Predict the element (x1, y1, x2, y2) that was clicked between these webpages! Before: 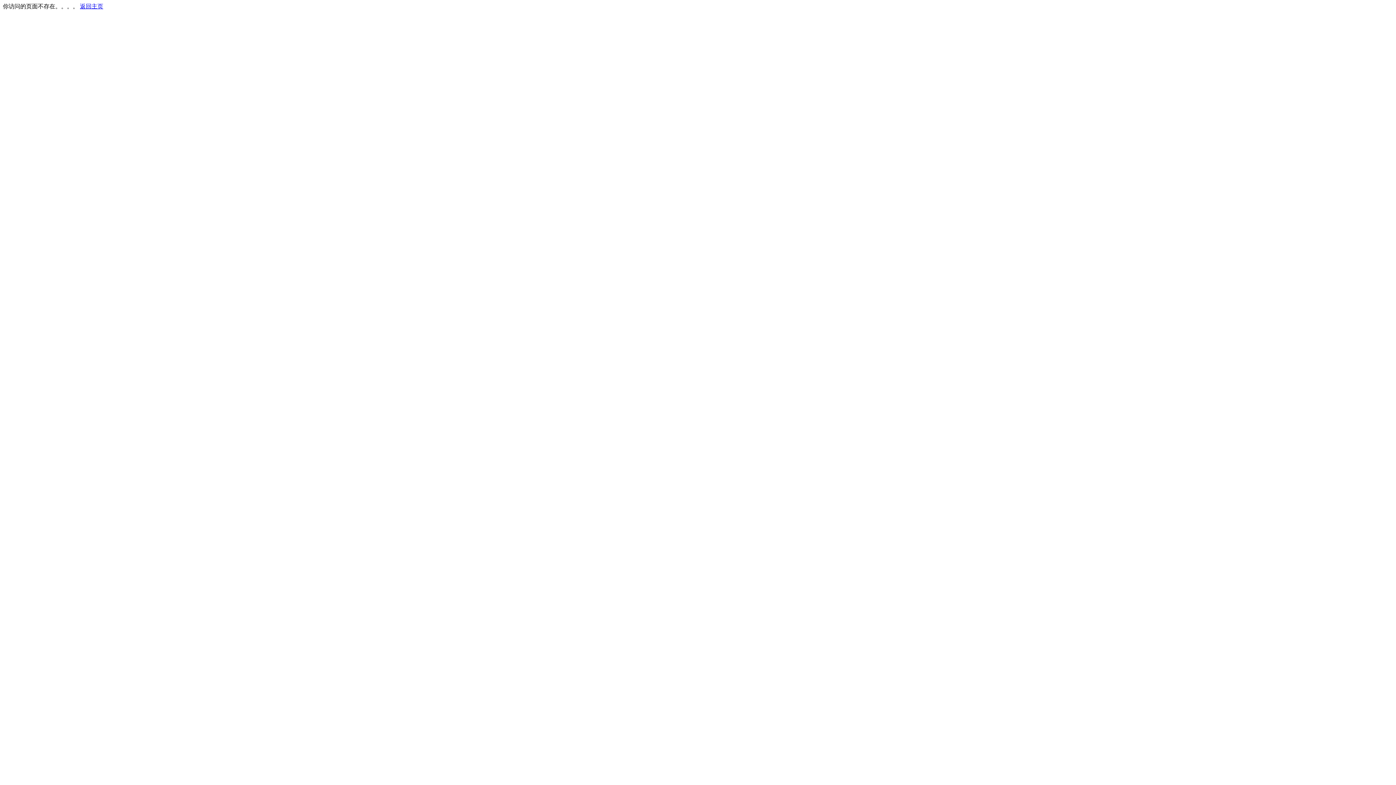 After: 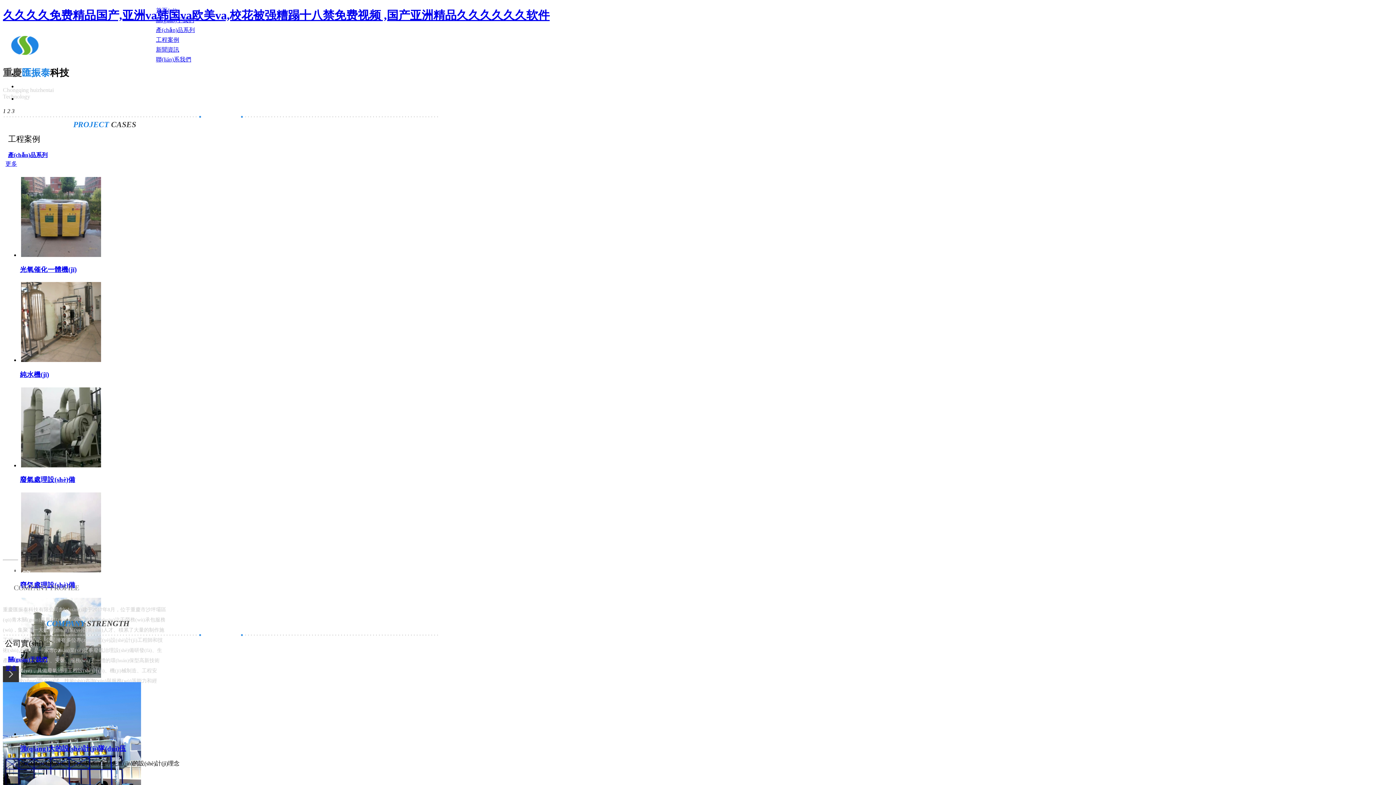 Action: bbox: (80, 3, 103, 9) label: 返回主页